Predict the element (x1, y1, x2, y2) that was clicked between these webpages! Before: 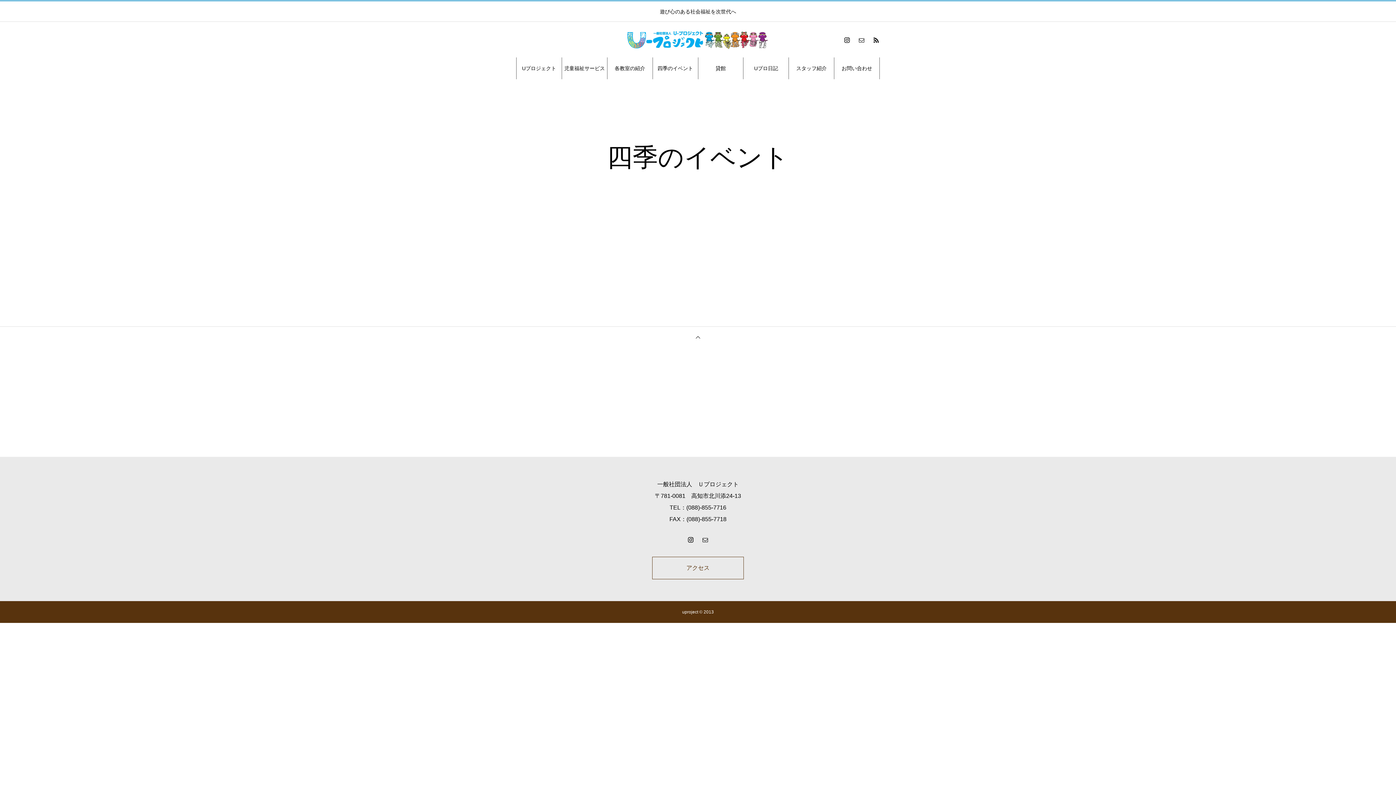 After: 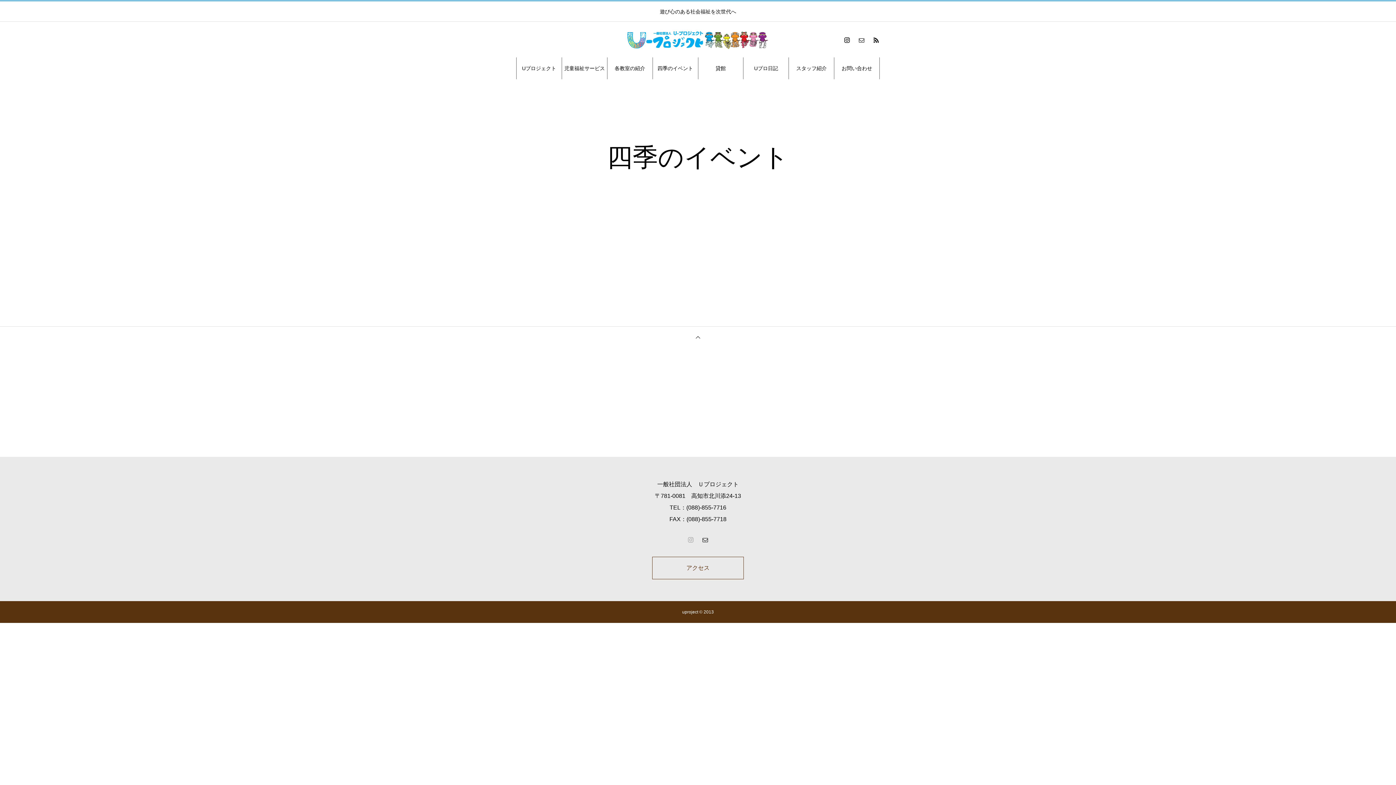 Action: bbox: (687, 536, 694, 543)